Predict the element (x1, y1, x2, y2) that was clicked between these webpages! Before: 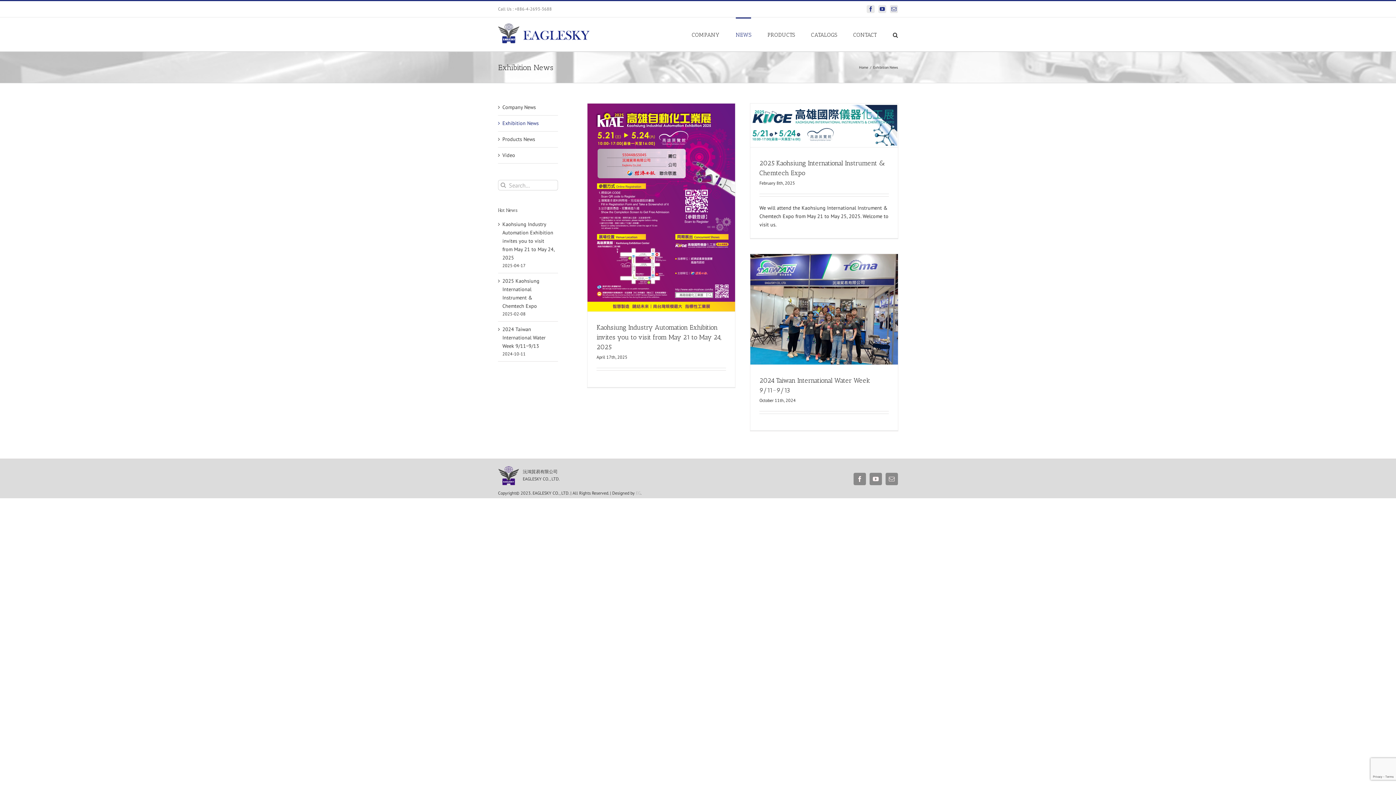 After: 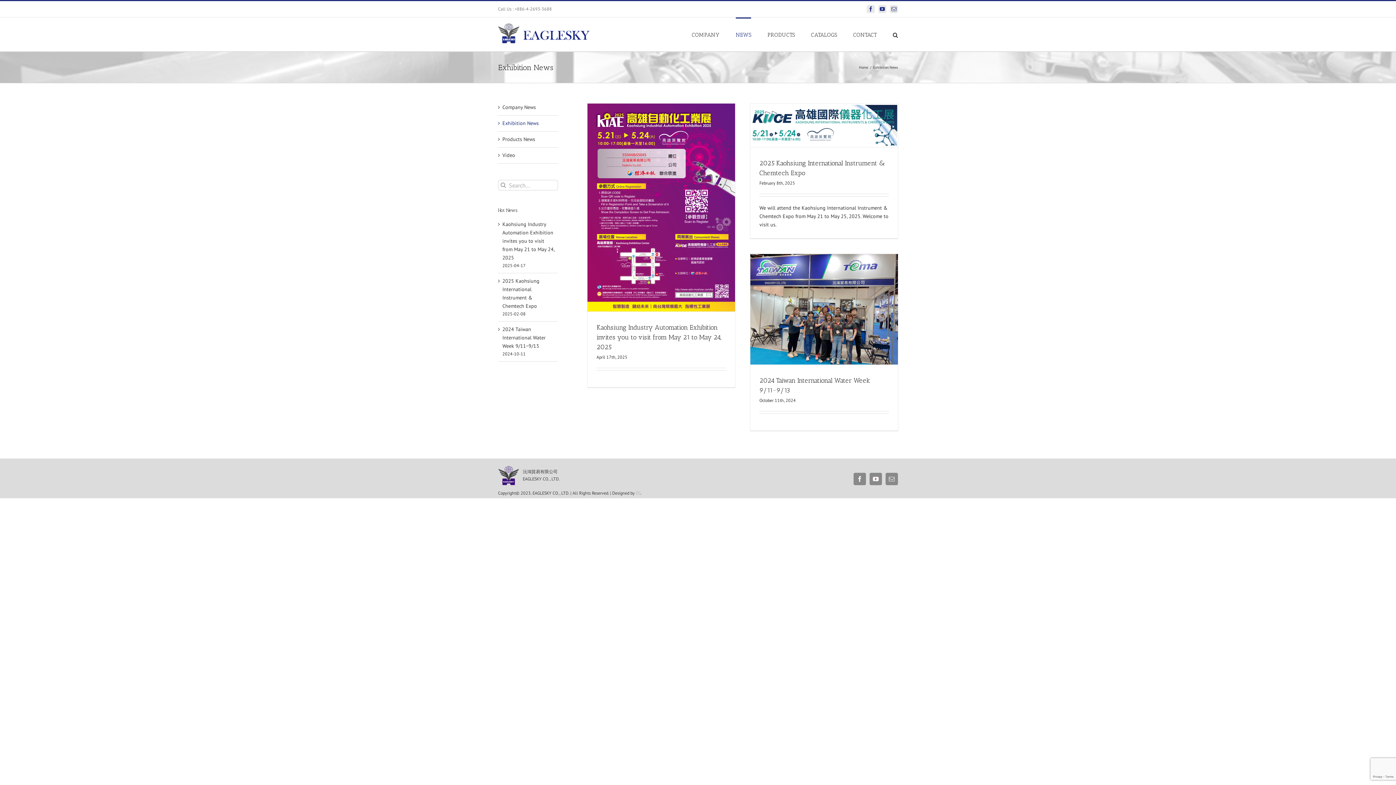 Action: bbox: (502, 120, 538, 126) label: Exhibition News